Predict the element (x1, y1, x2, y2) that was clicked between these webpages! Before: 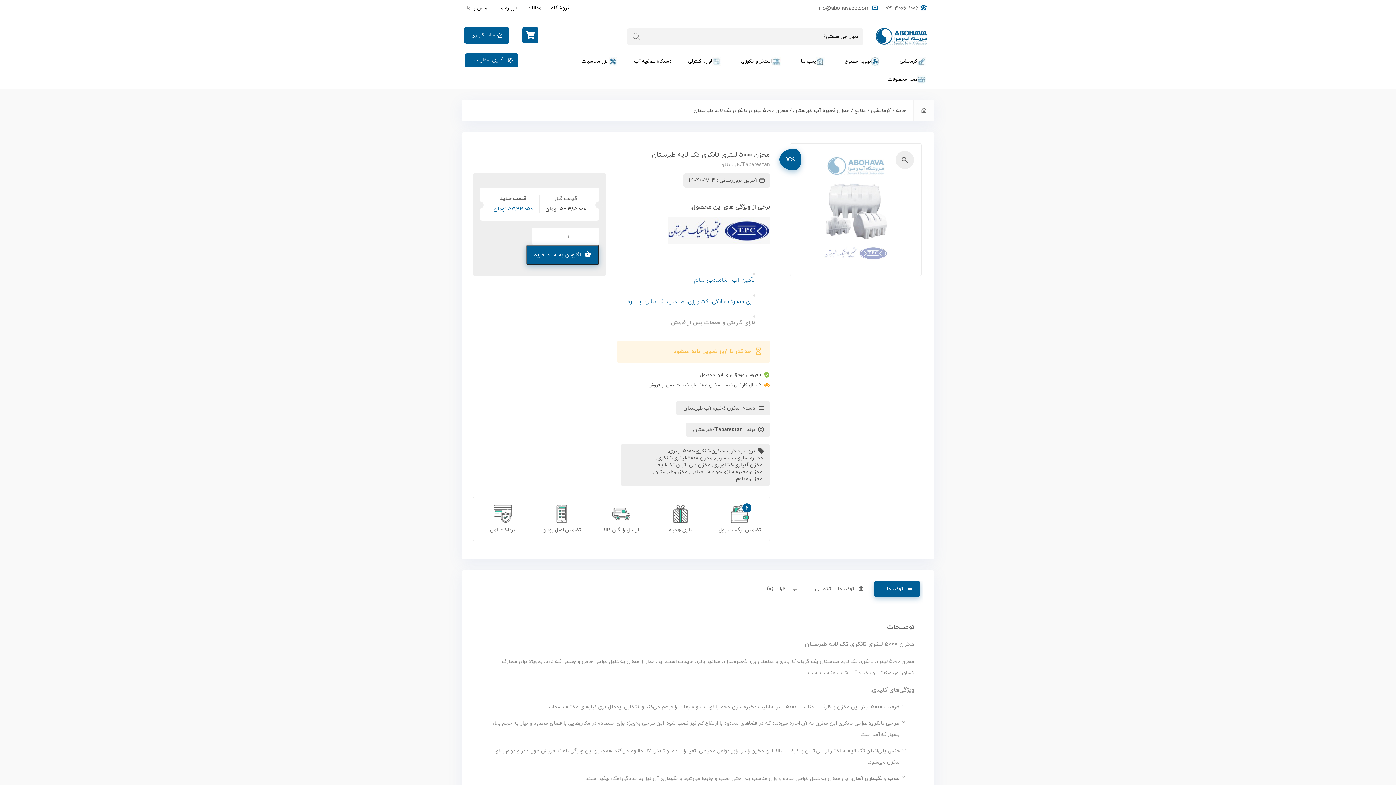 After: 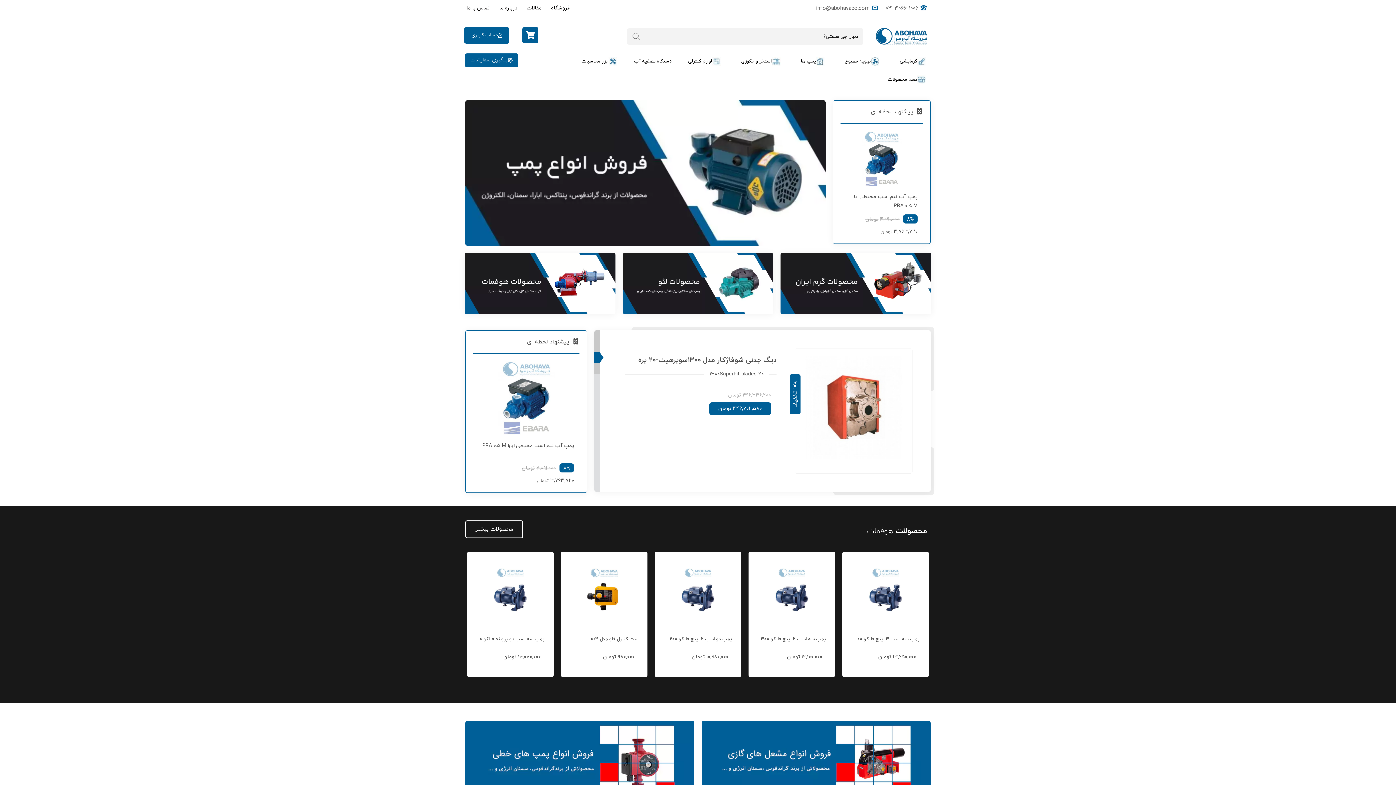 Action: bbox: (867, 24, 930, 47)